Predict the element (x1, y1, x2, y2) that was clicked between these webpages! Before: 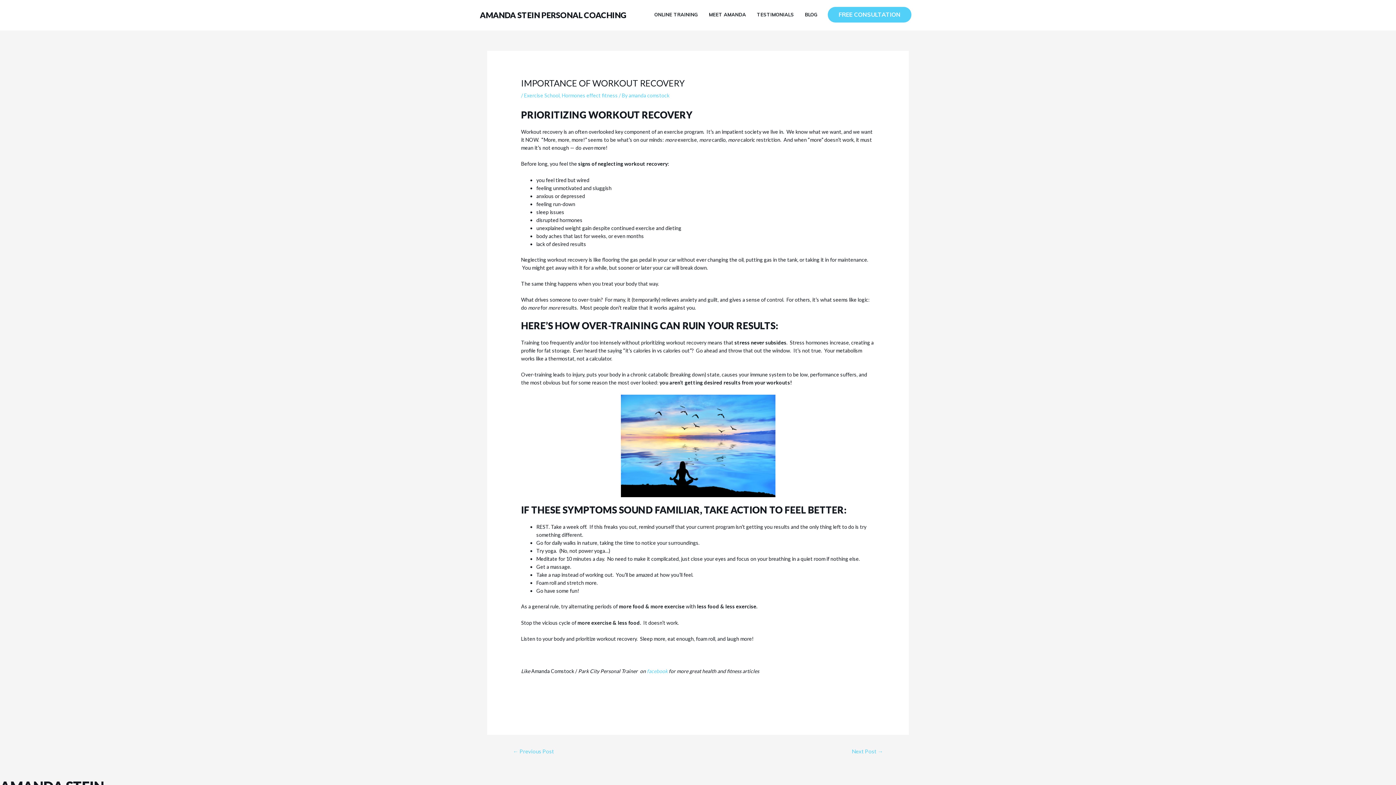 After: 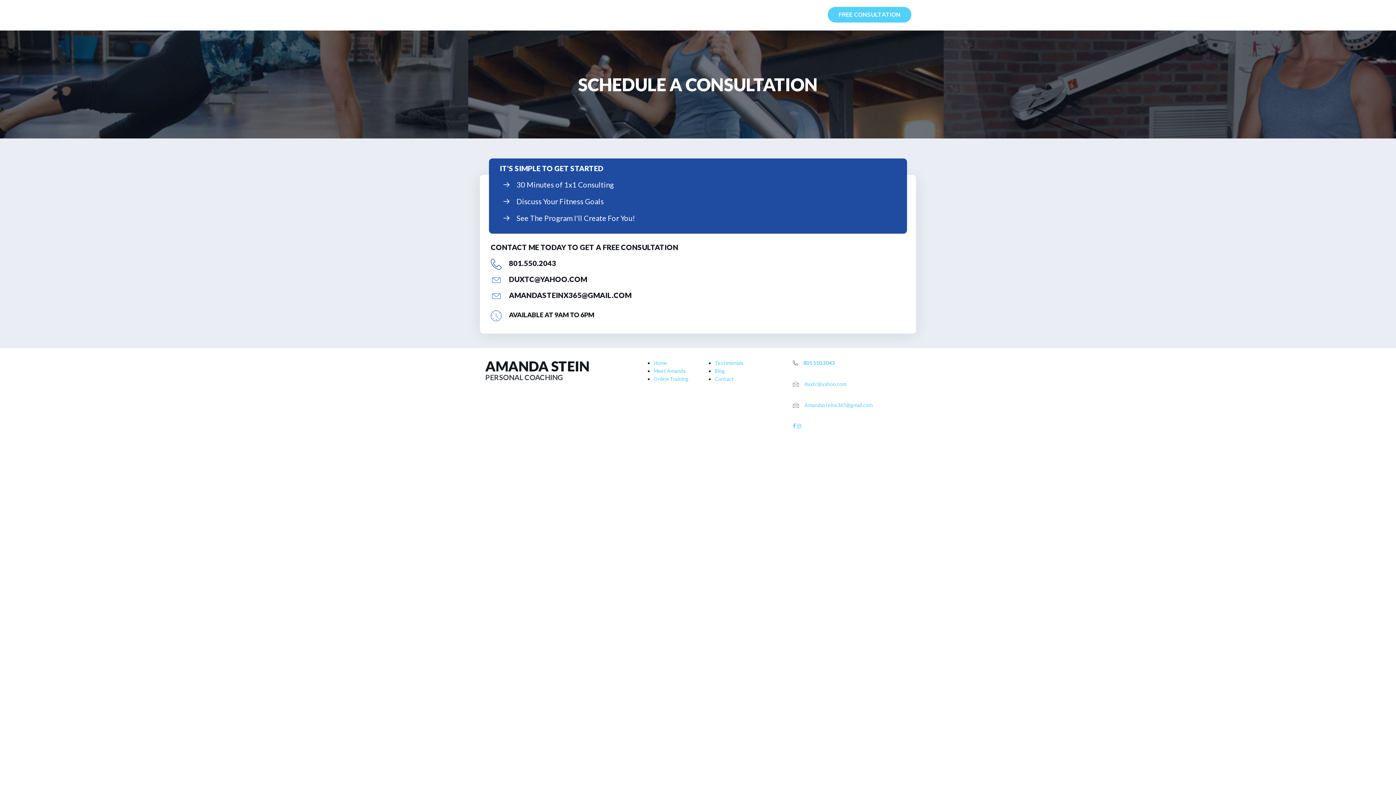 Action: label: FREE CONSULTATION bbox: (828, 6, 911, 22)